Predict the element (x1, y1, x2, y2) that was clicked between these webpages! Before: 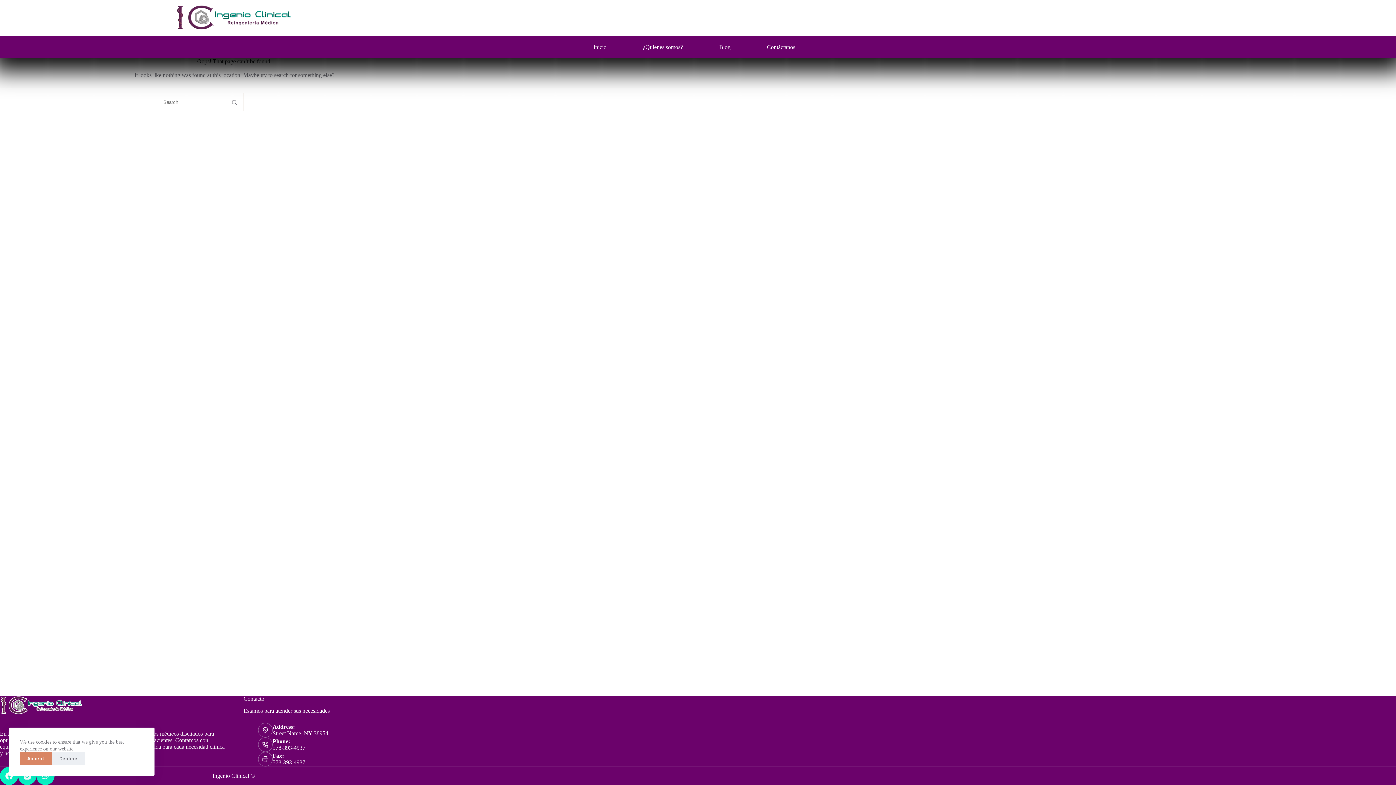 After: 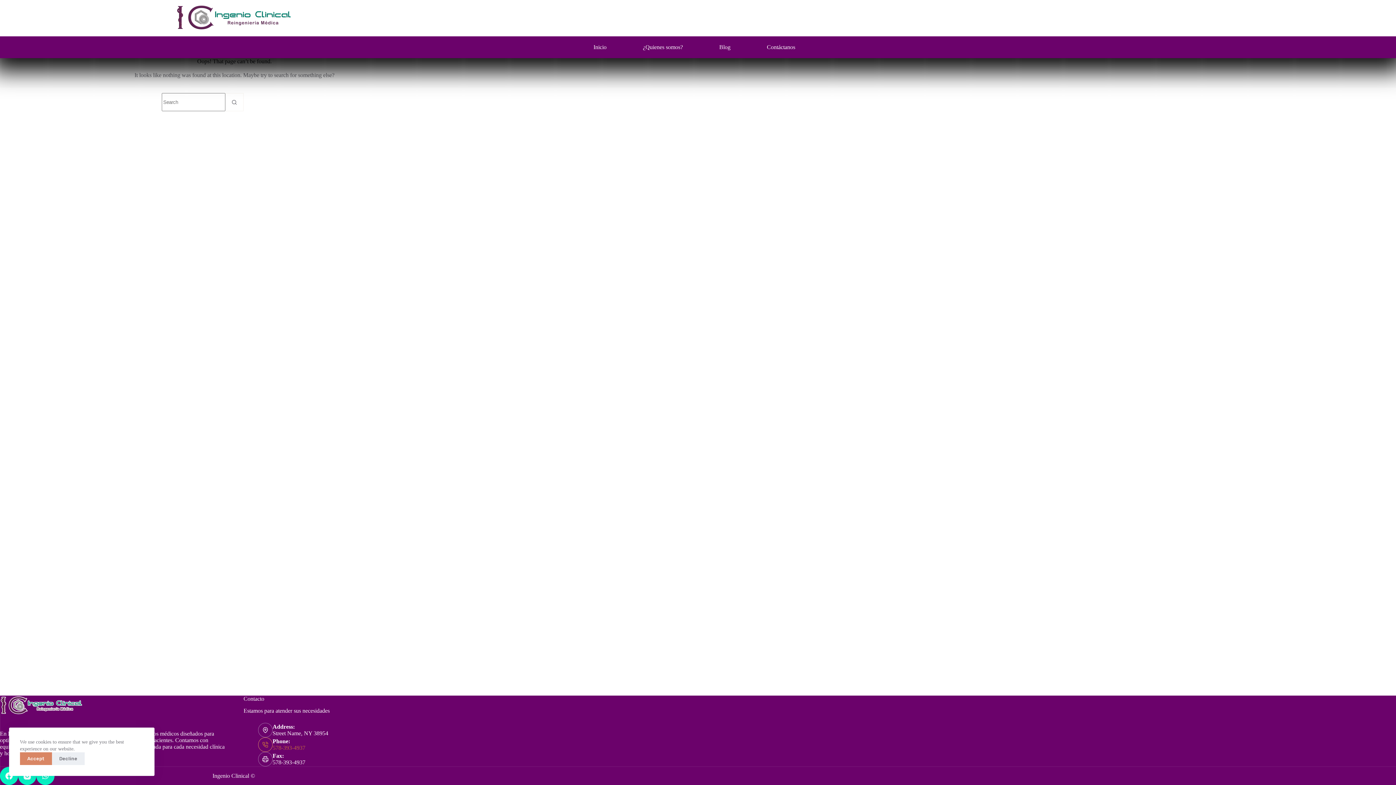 Action: label: 578-393-4937 bbox: (272, 745, 305, 751)